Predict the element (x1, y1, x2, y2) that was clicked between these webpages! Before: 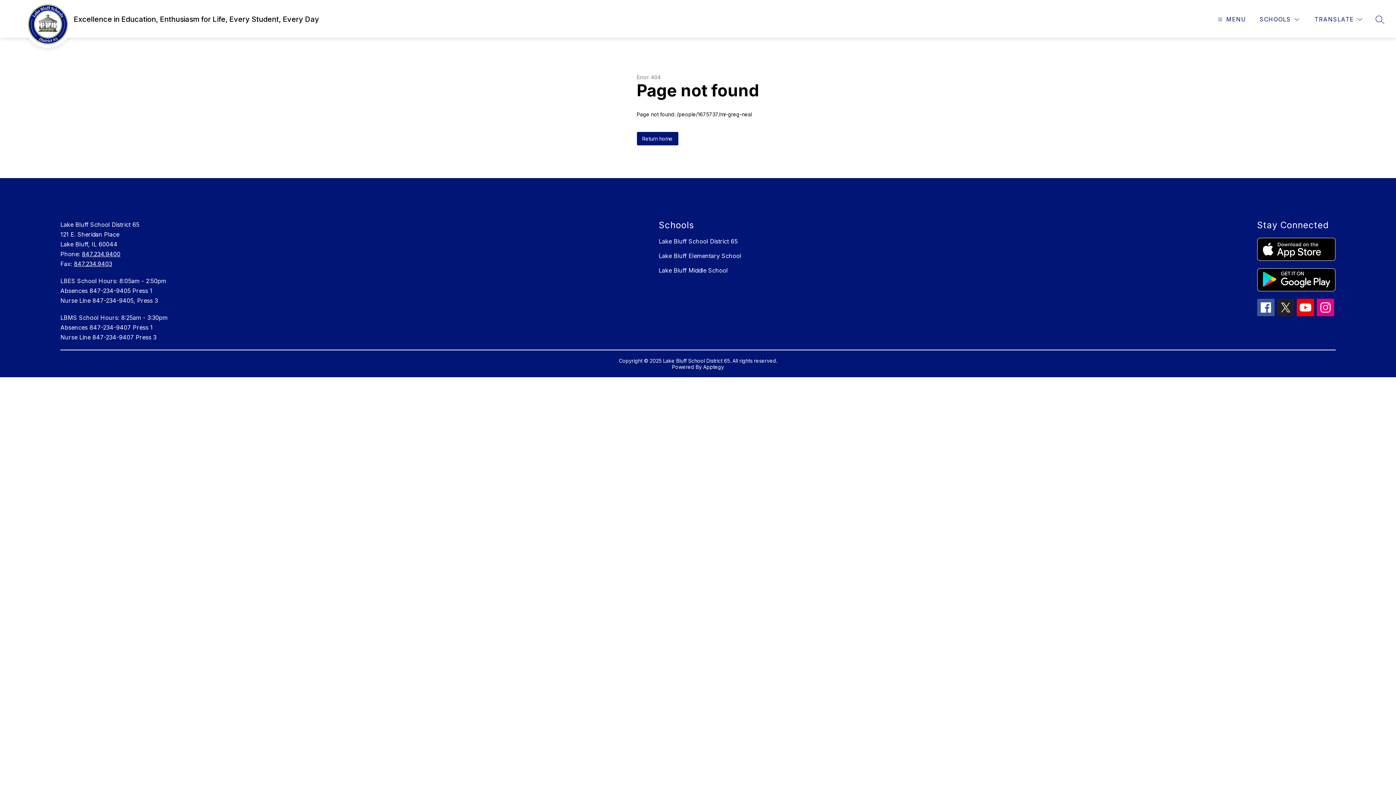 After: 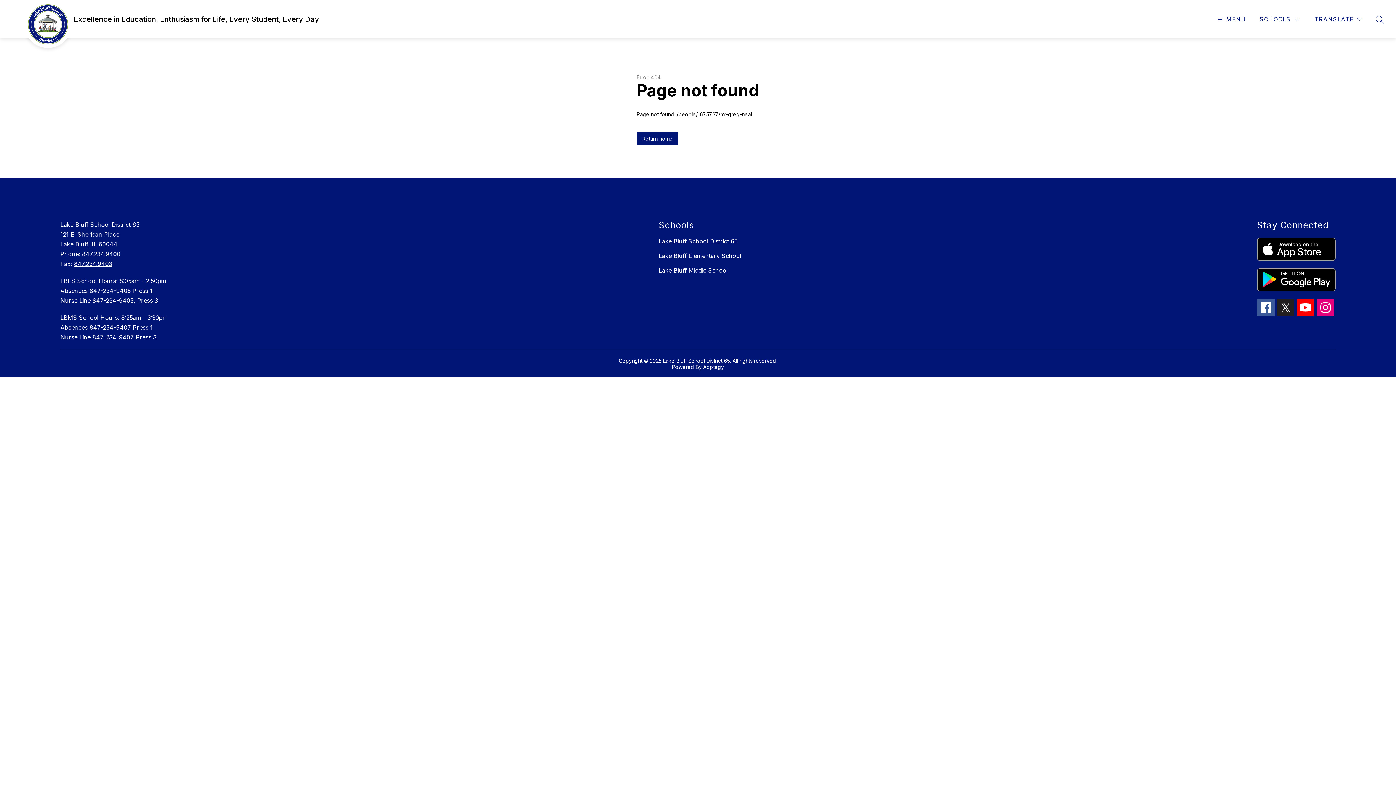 Action: label: 847.234.9403 bbox: (73, 260, 112, 267)